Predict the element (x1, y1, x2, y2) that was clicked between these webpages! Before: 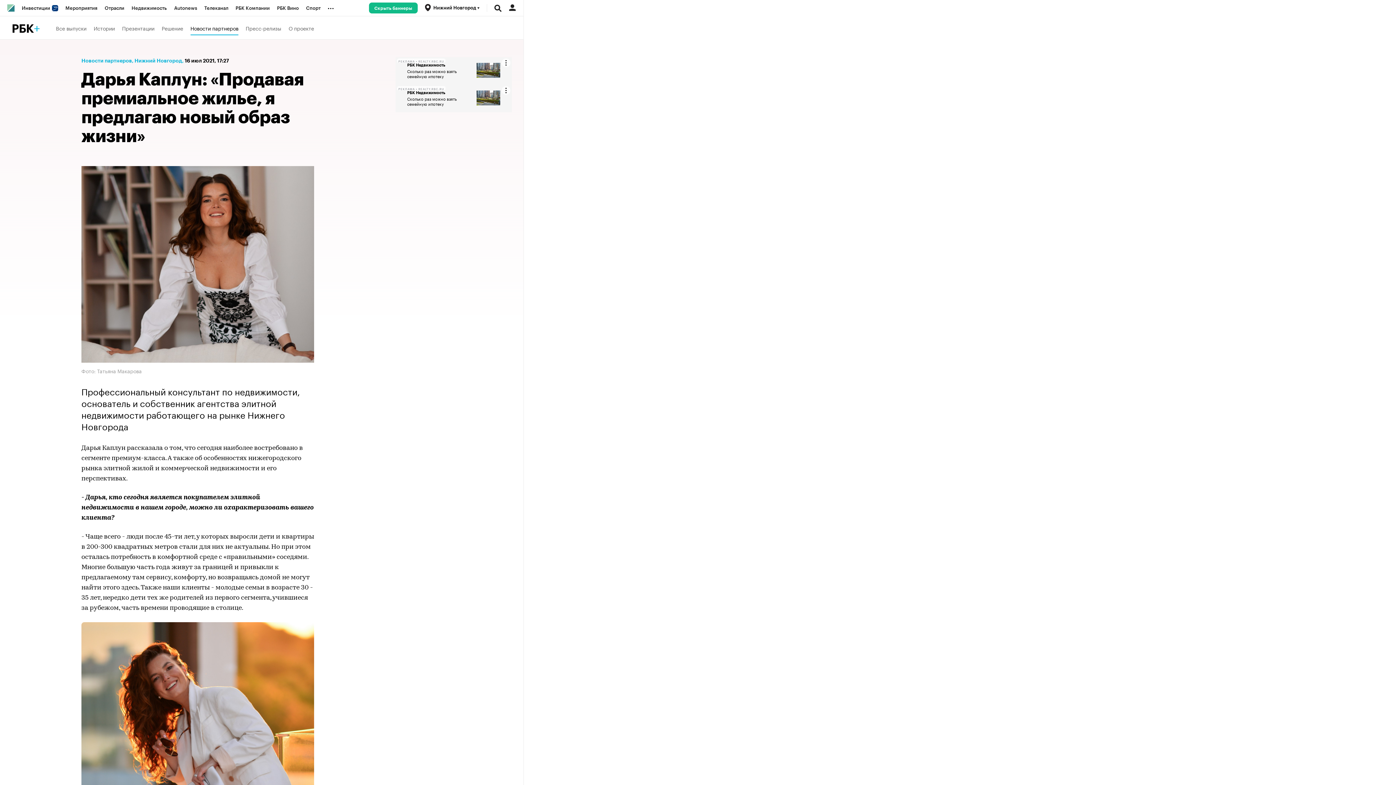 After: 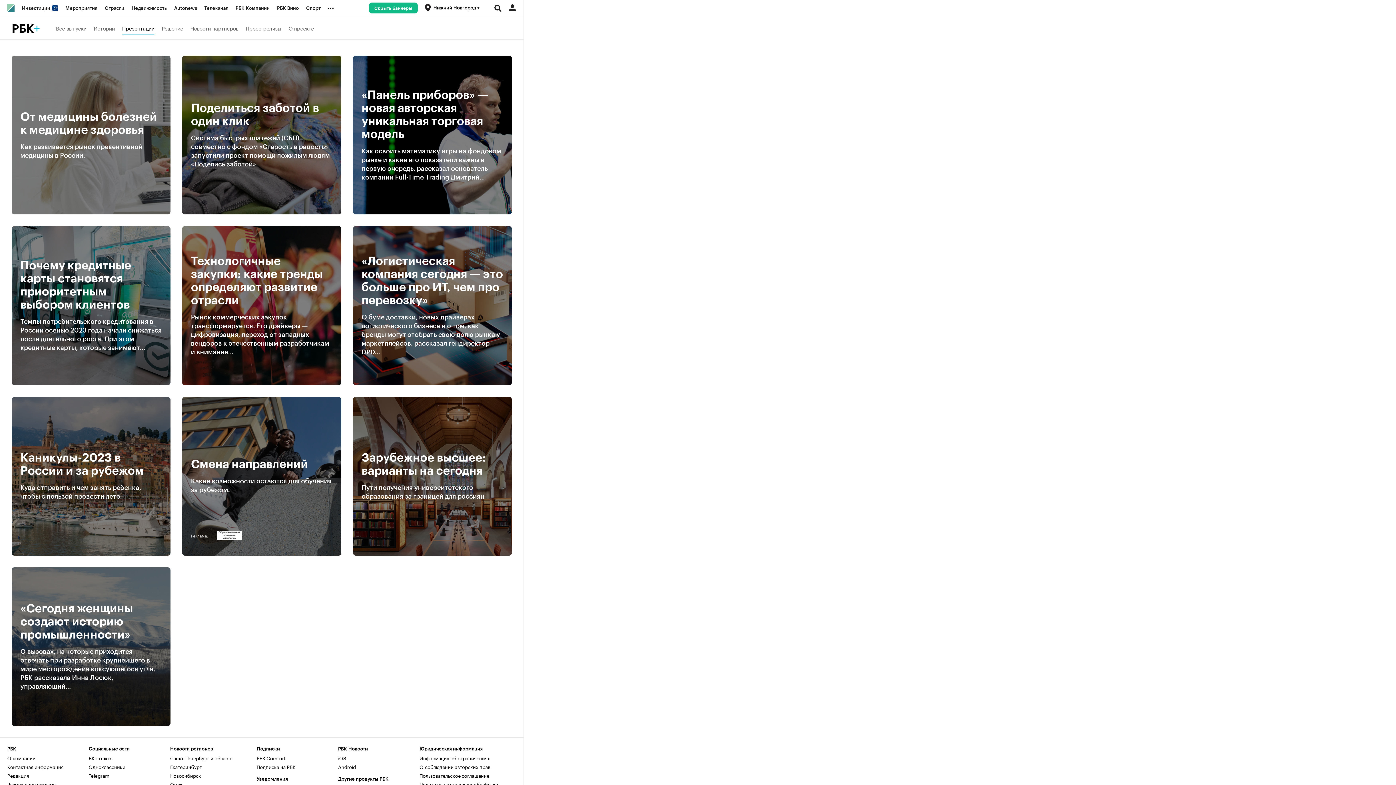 Action: bbox: (122, 20, 154, 35) label: Презентации